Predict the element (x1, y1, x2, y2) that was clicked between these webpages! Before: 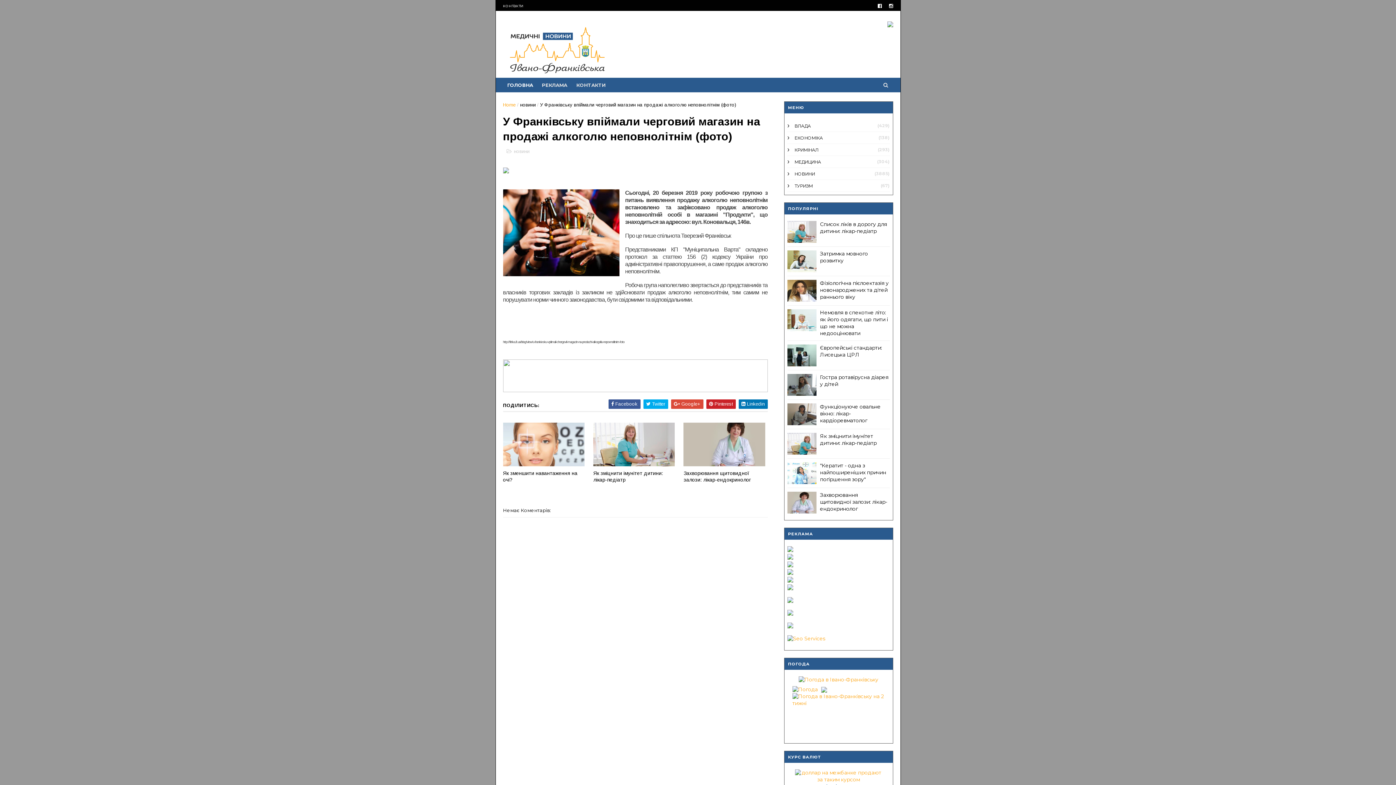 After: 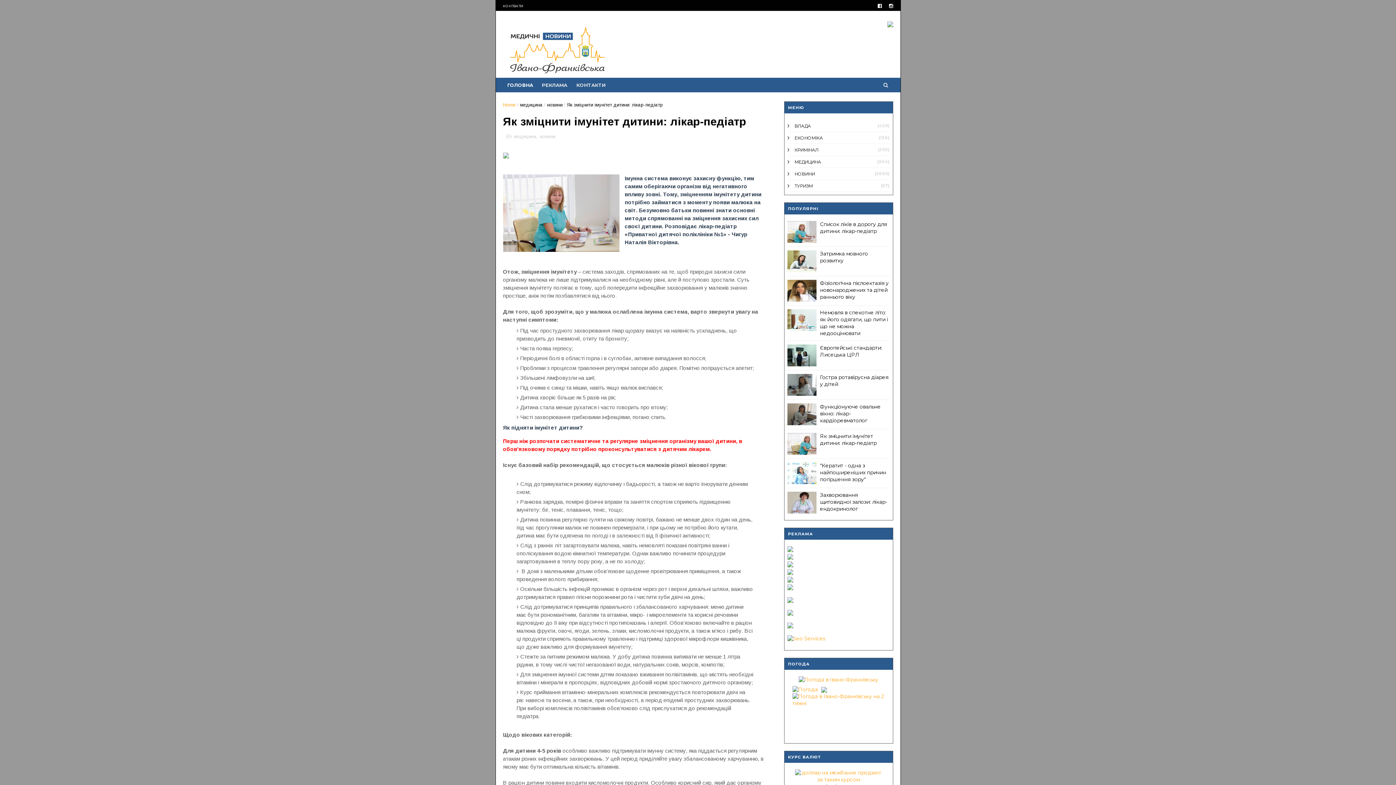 Action: bbox: (820, 433, 876, 446) label: Як зміцнити імунітет дитини: лікар-педіатр